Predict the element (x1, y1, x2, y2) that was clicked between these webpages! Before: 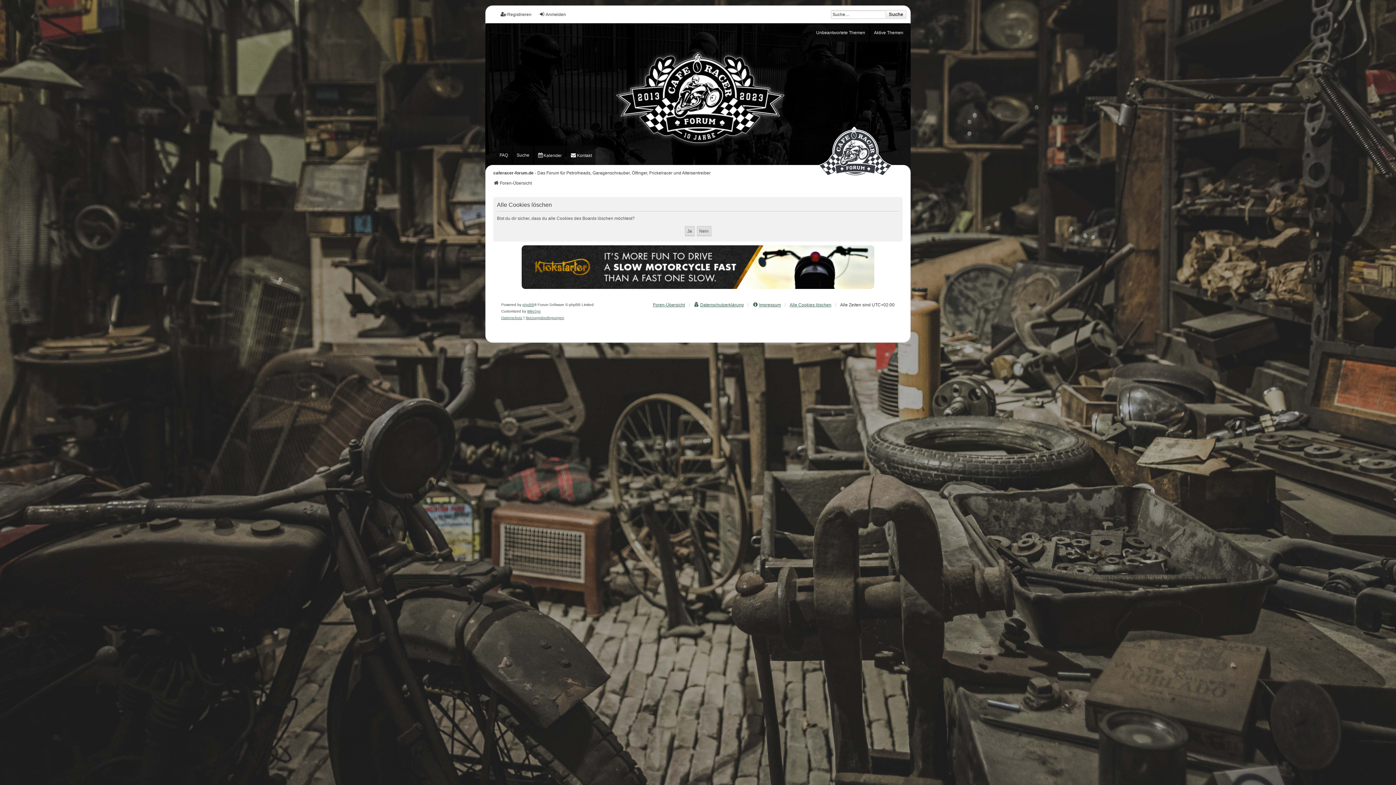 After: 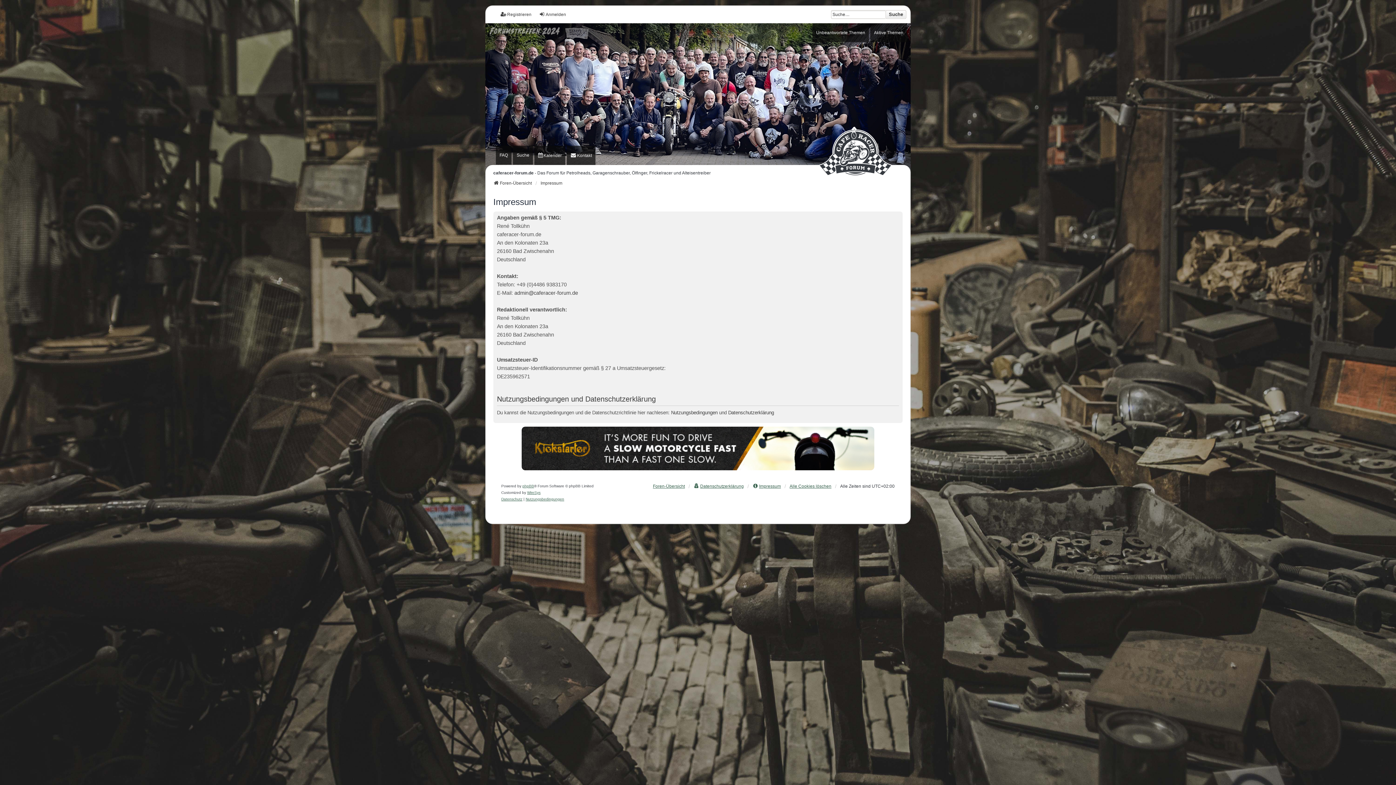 Action: label: Impressum bbox: (752, 301, 781, 308)